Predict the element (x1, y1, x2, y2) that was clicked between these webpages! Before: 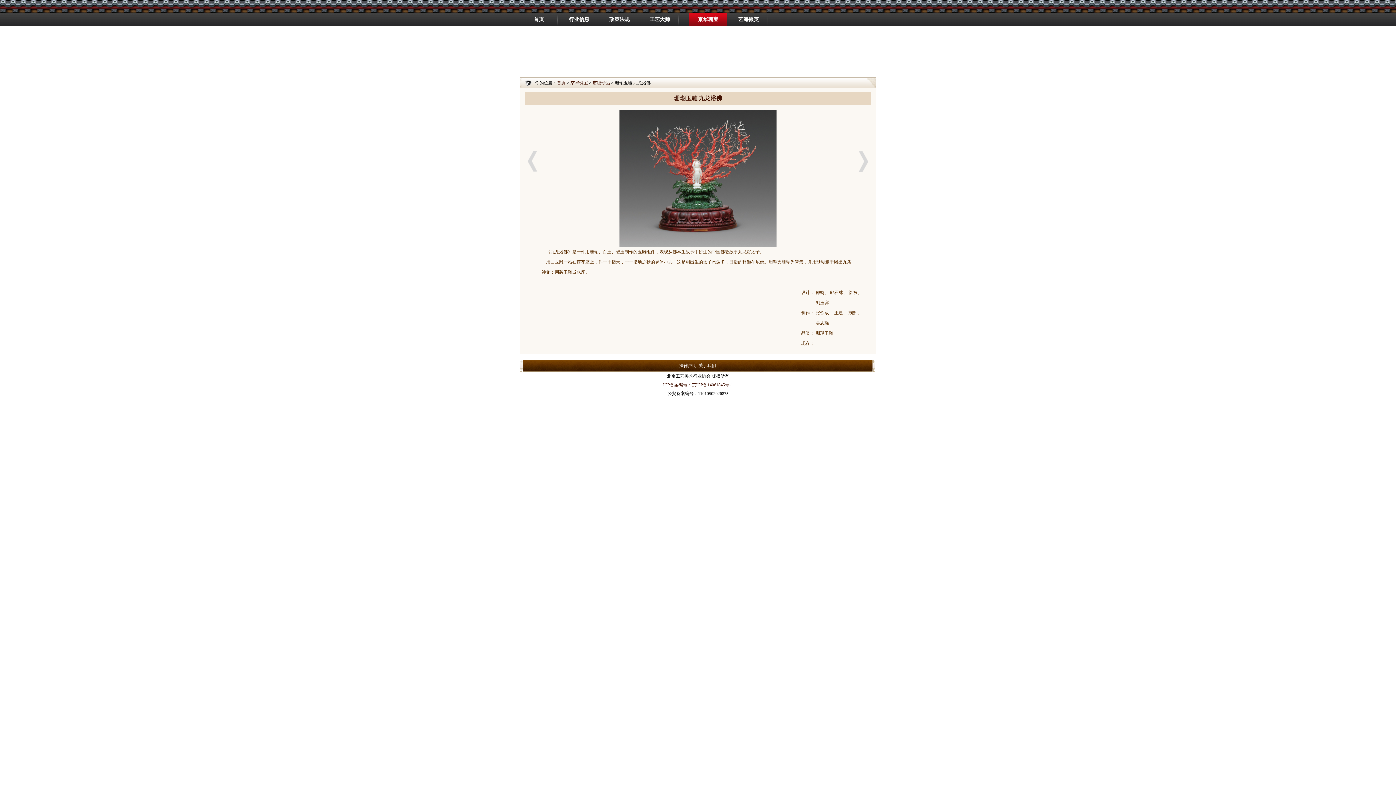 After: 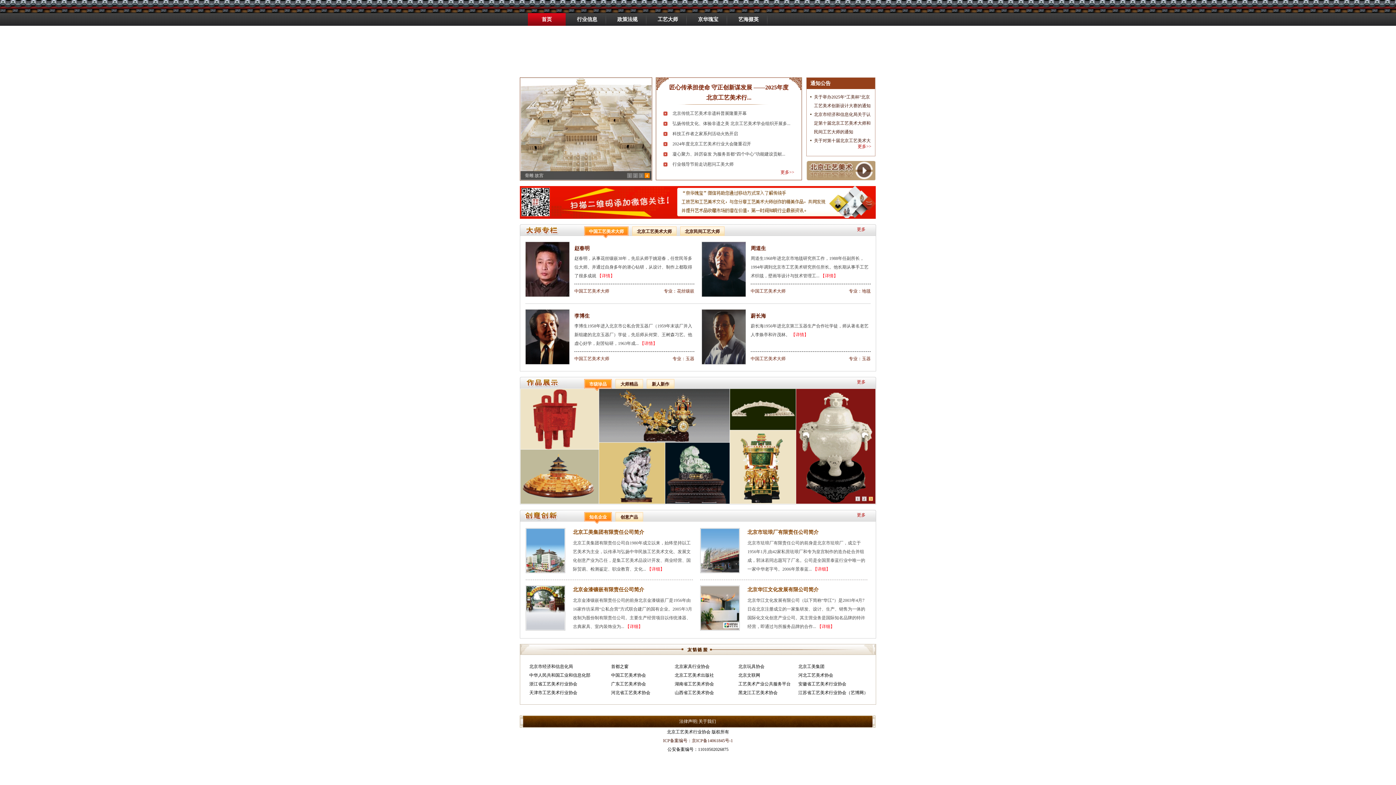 Action: label: 首页 bbox: (557, 80, 565, 85)